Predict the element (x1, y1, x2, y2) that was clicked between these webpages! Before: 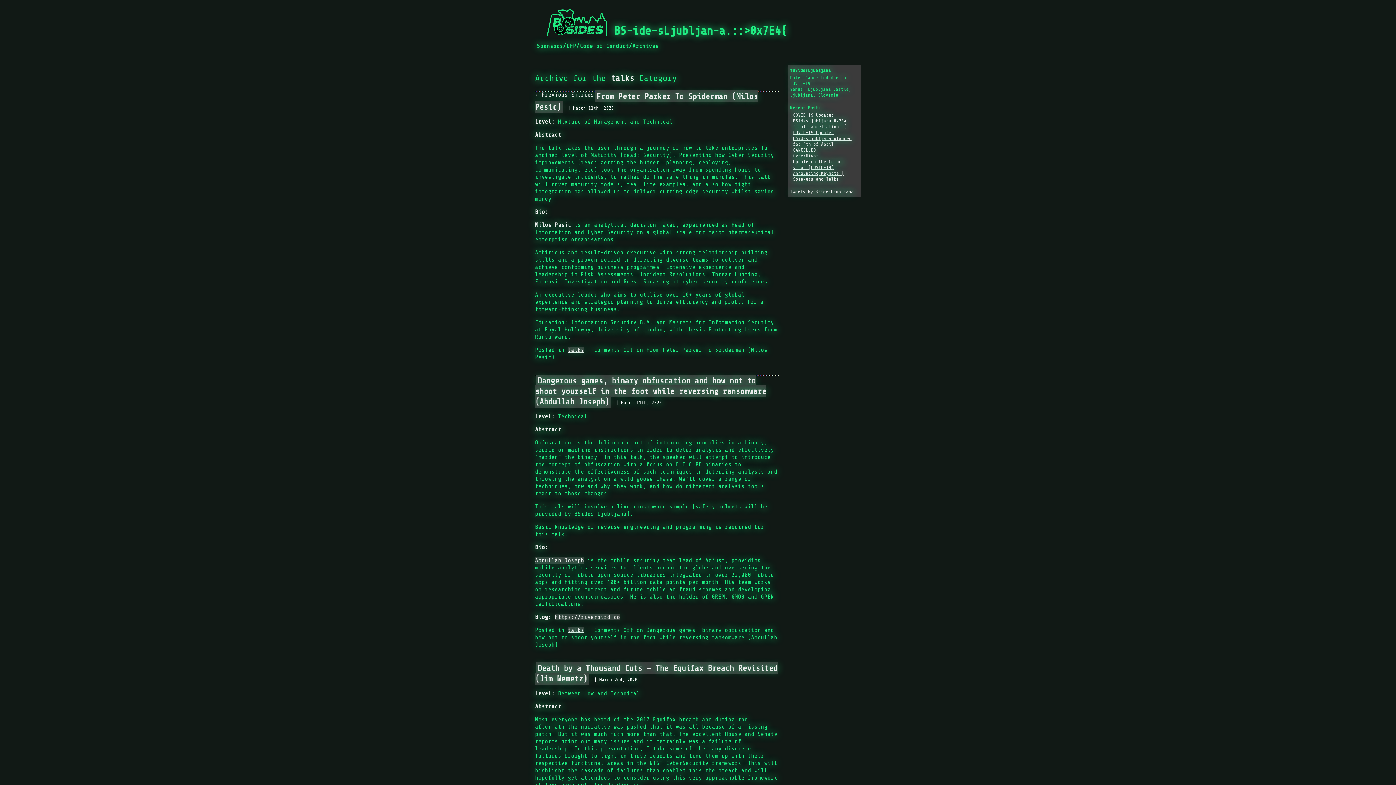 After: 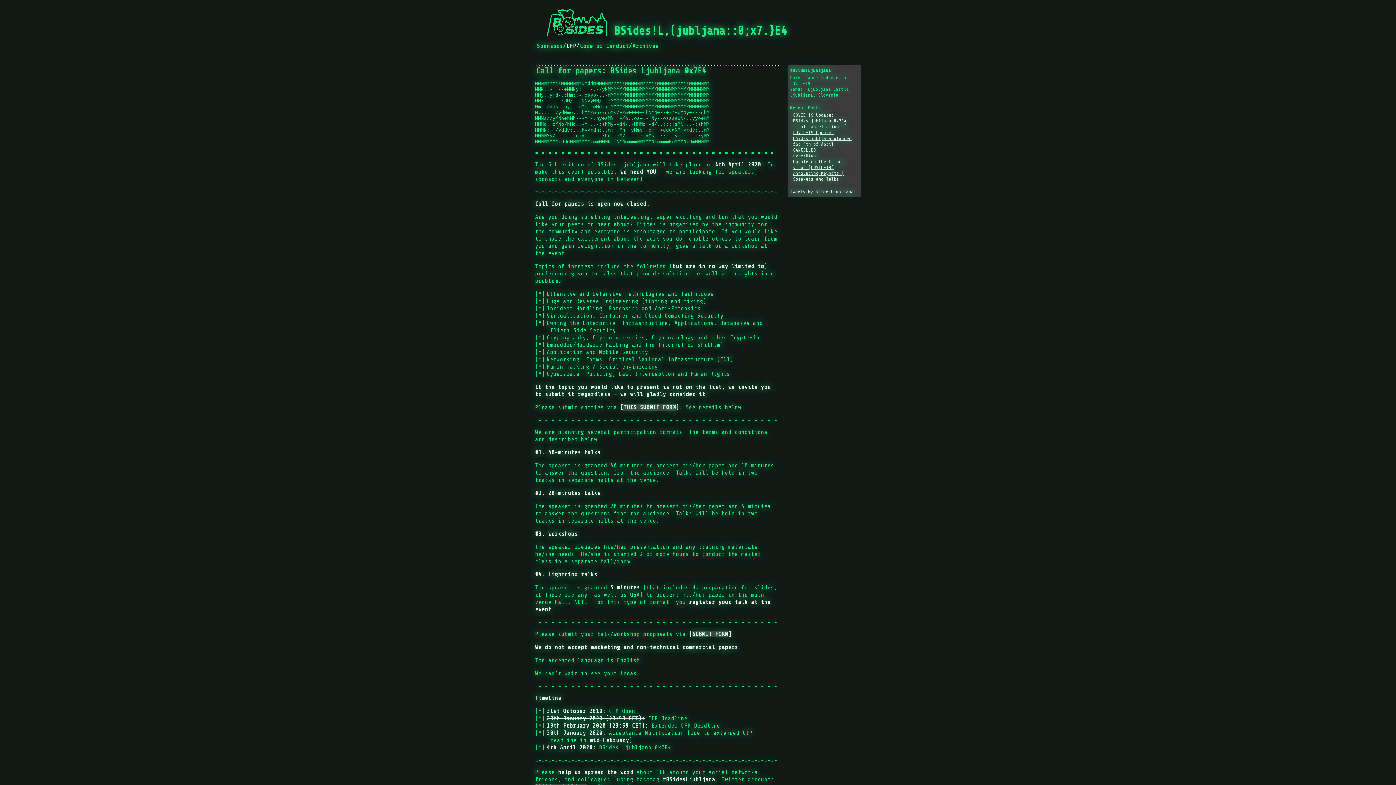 Action: bbox: (566, 42, 576, 49) label: CFP